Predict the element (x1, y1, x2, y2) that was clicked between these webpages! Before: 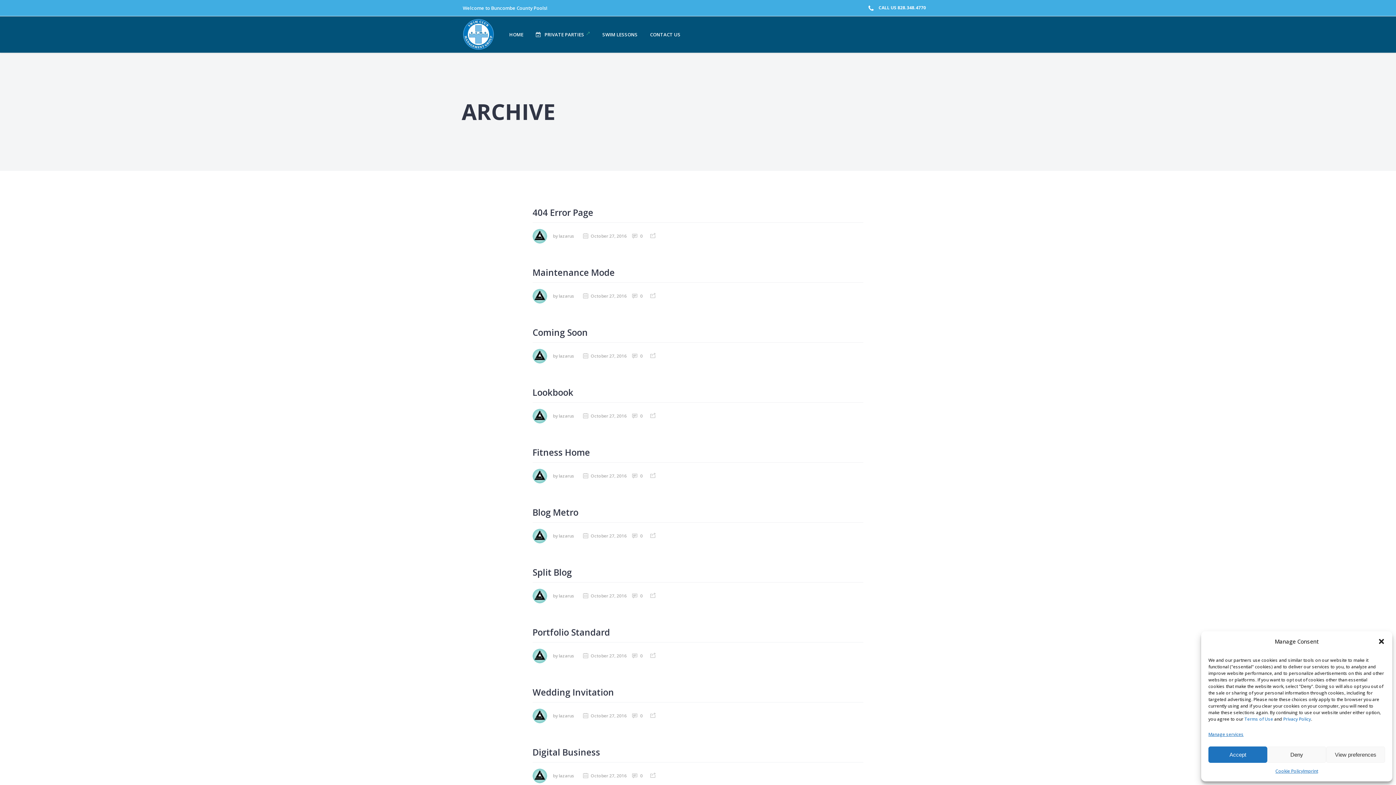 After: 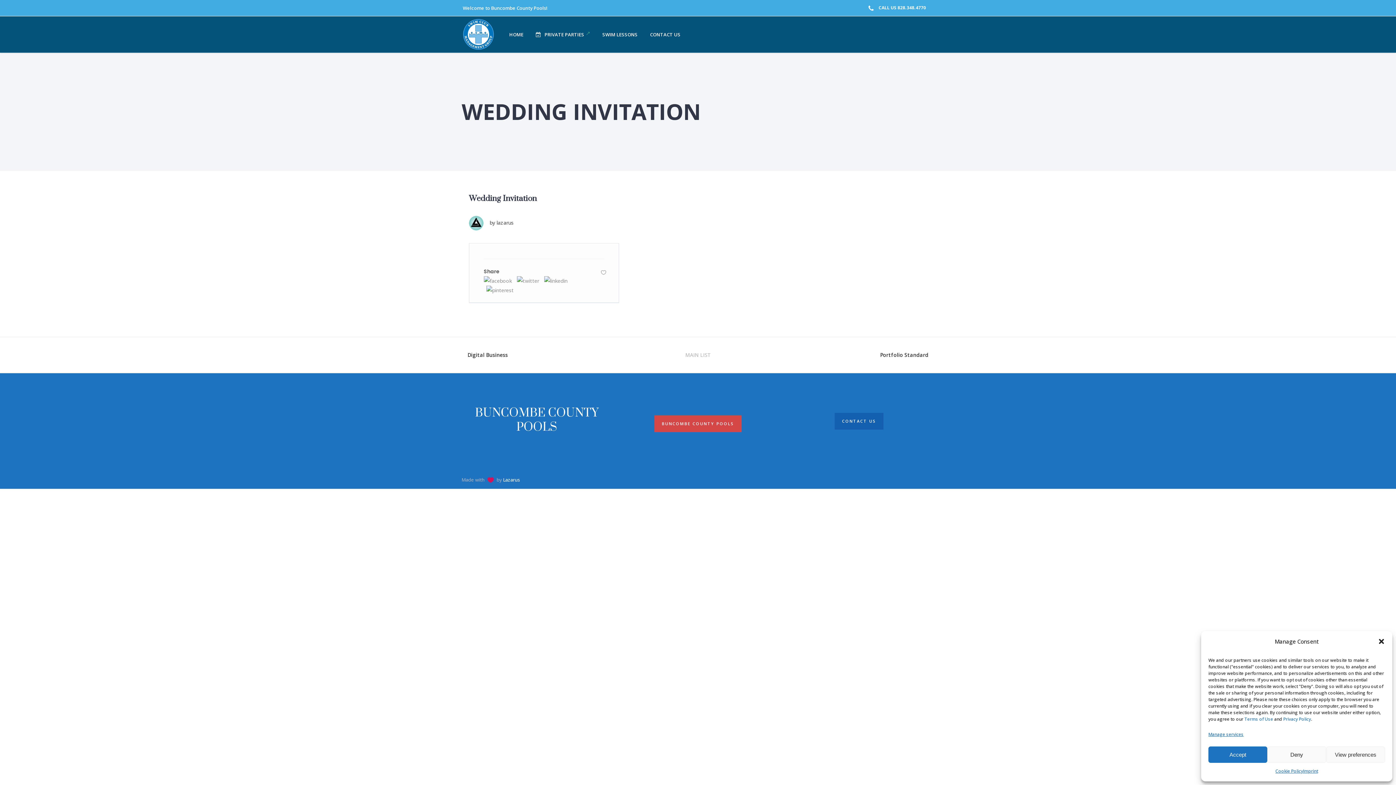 Action: label: Wedding Invitation bbox: (532, 686, 614, 698)